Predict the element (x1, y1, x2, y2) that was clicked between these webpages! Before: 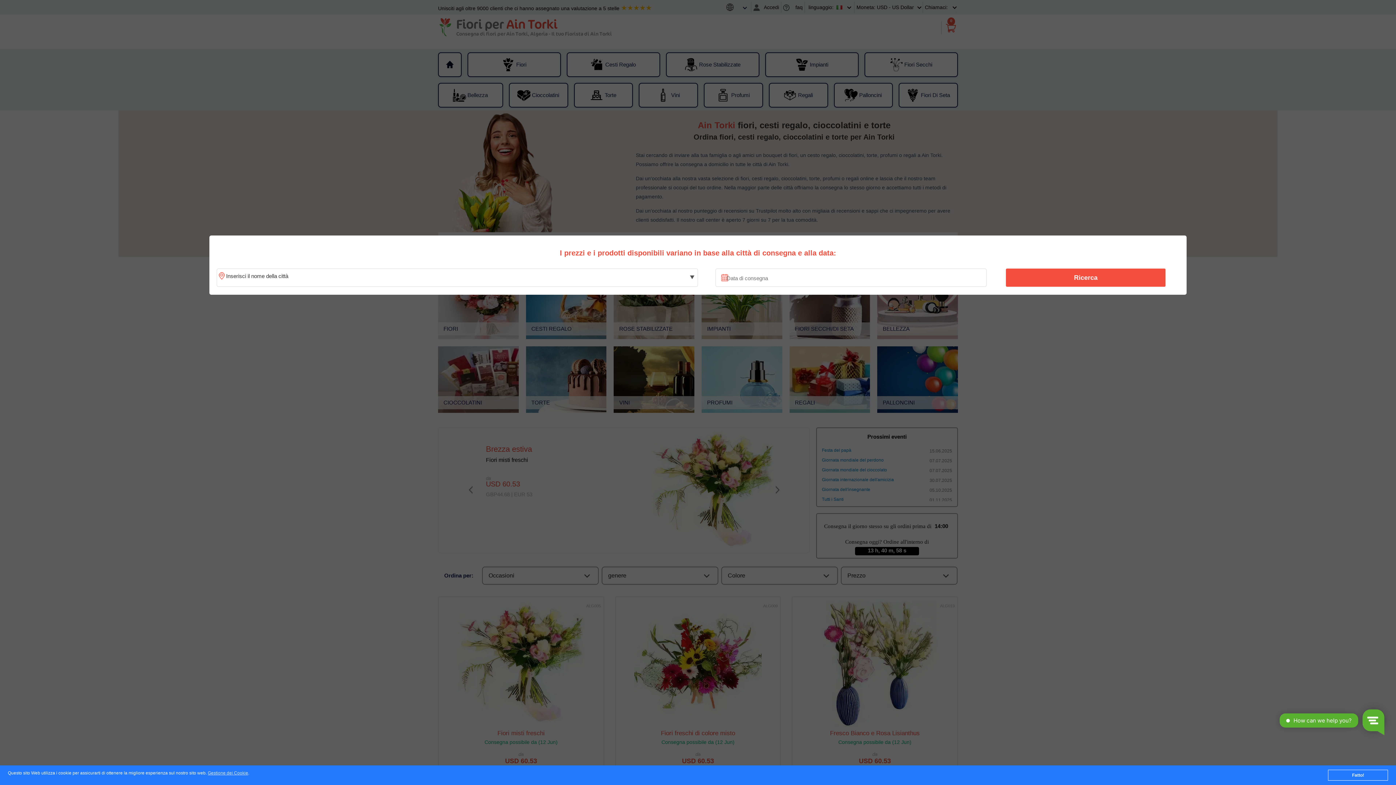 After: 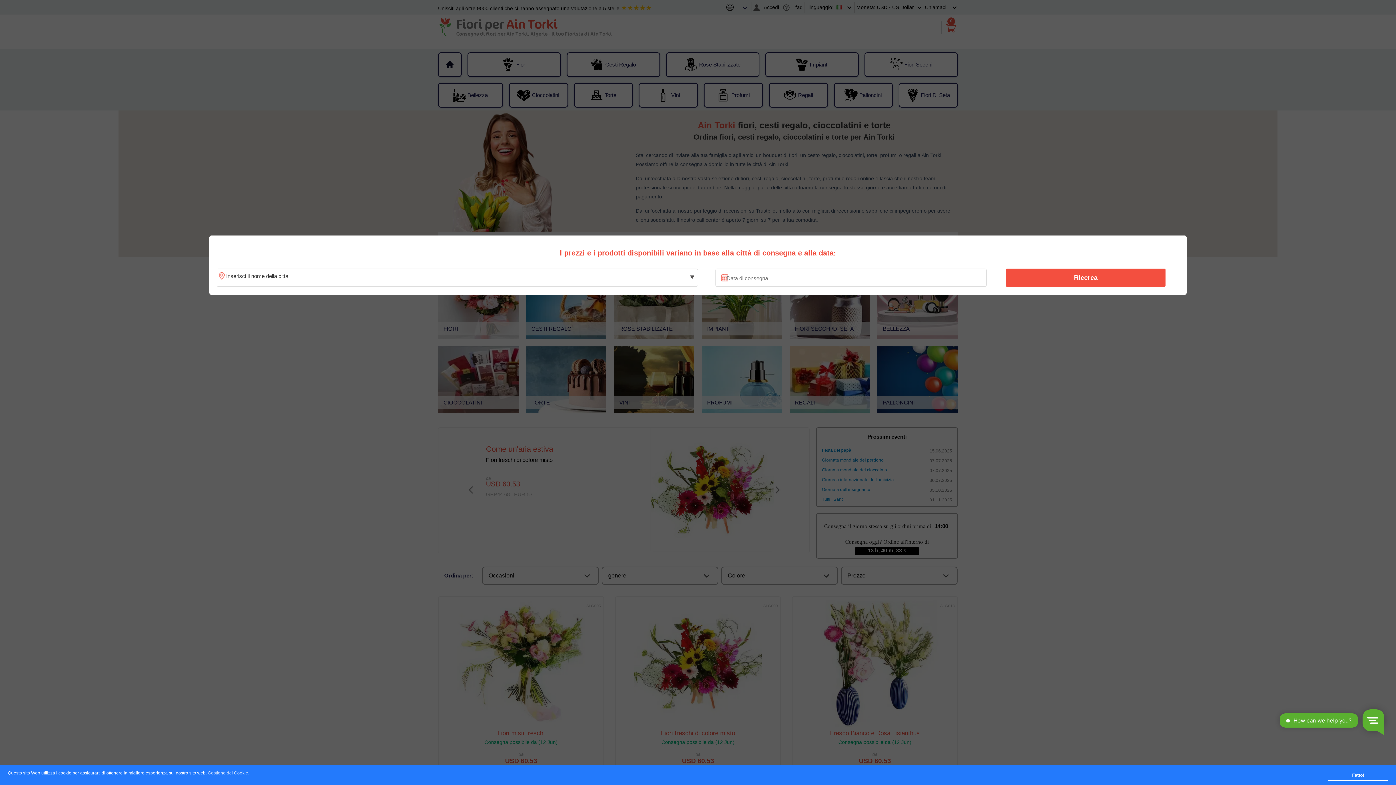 Action: bbox: (207, 771, 248, 776) label: Gestione dei Cookie